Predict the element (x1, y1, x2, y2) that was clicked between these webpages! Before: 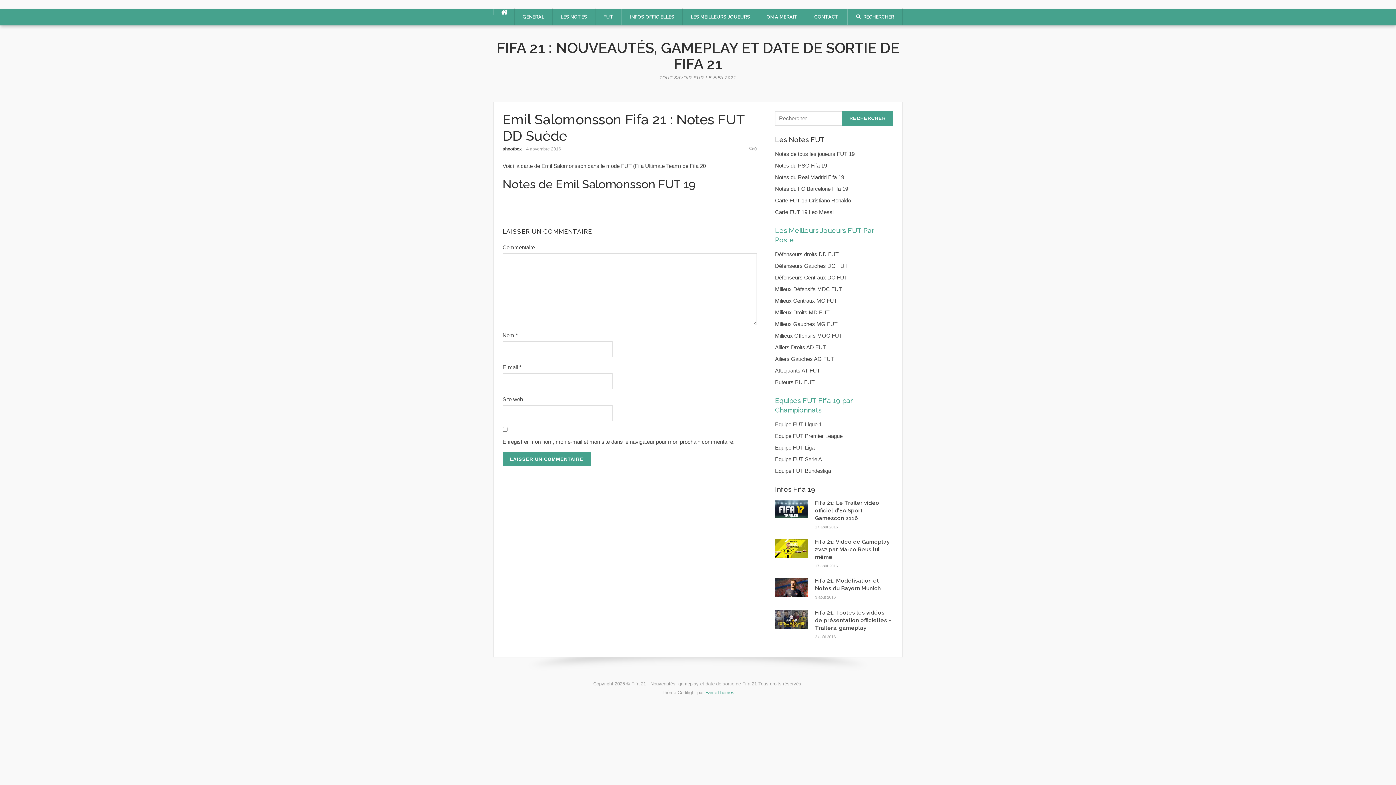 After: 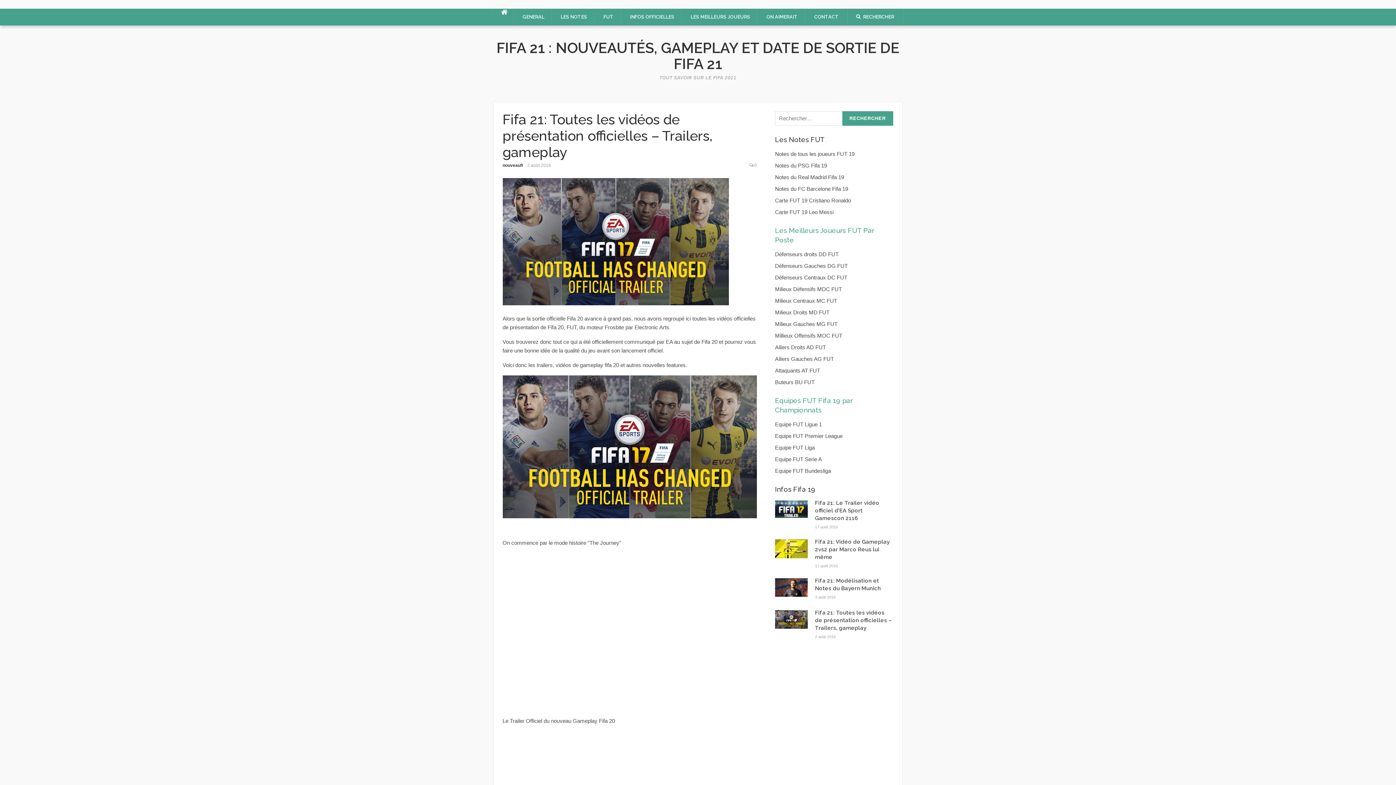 Action: bbox: (775, 616, 807, 622)